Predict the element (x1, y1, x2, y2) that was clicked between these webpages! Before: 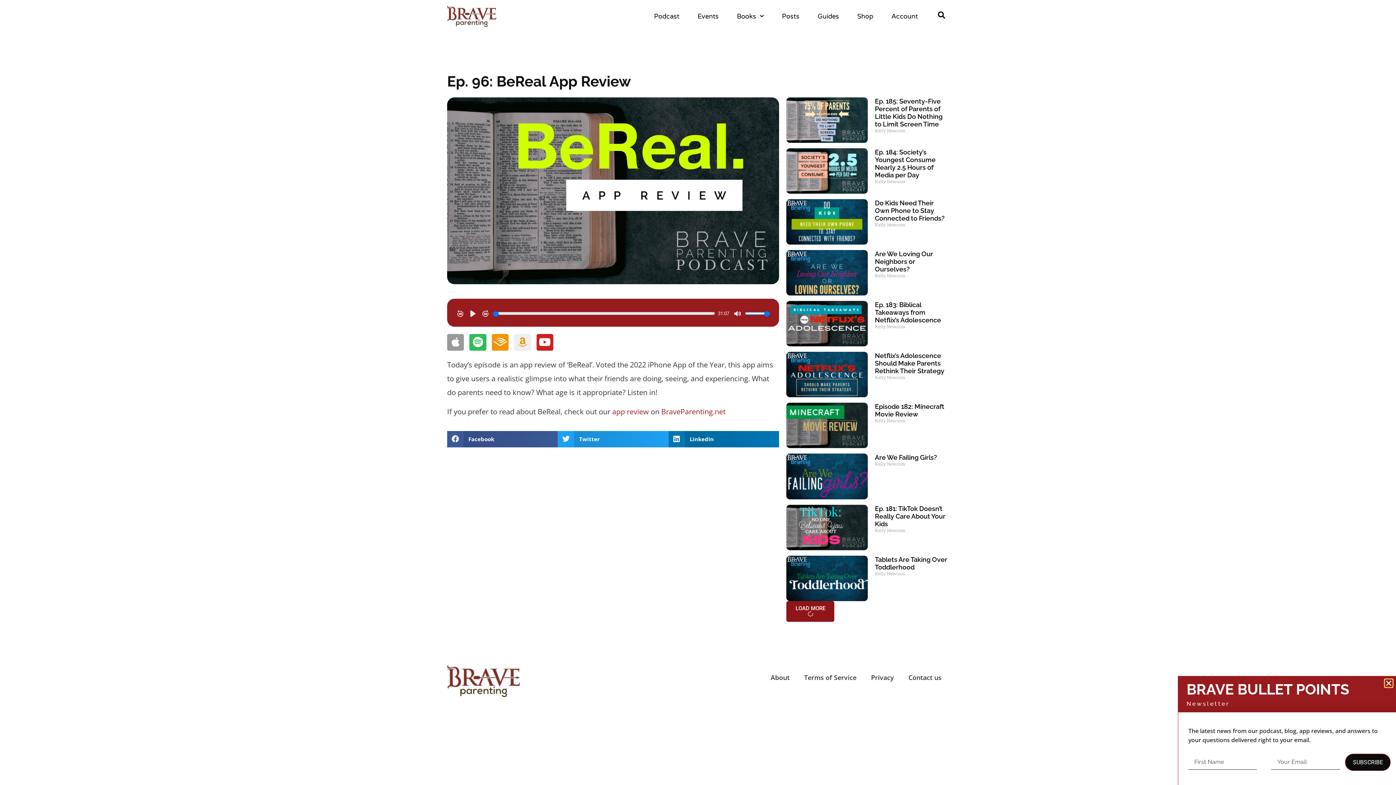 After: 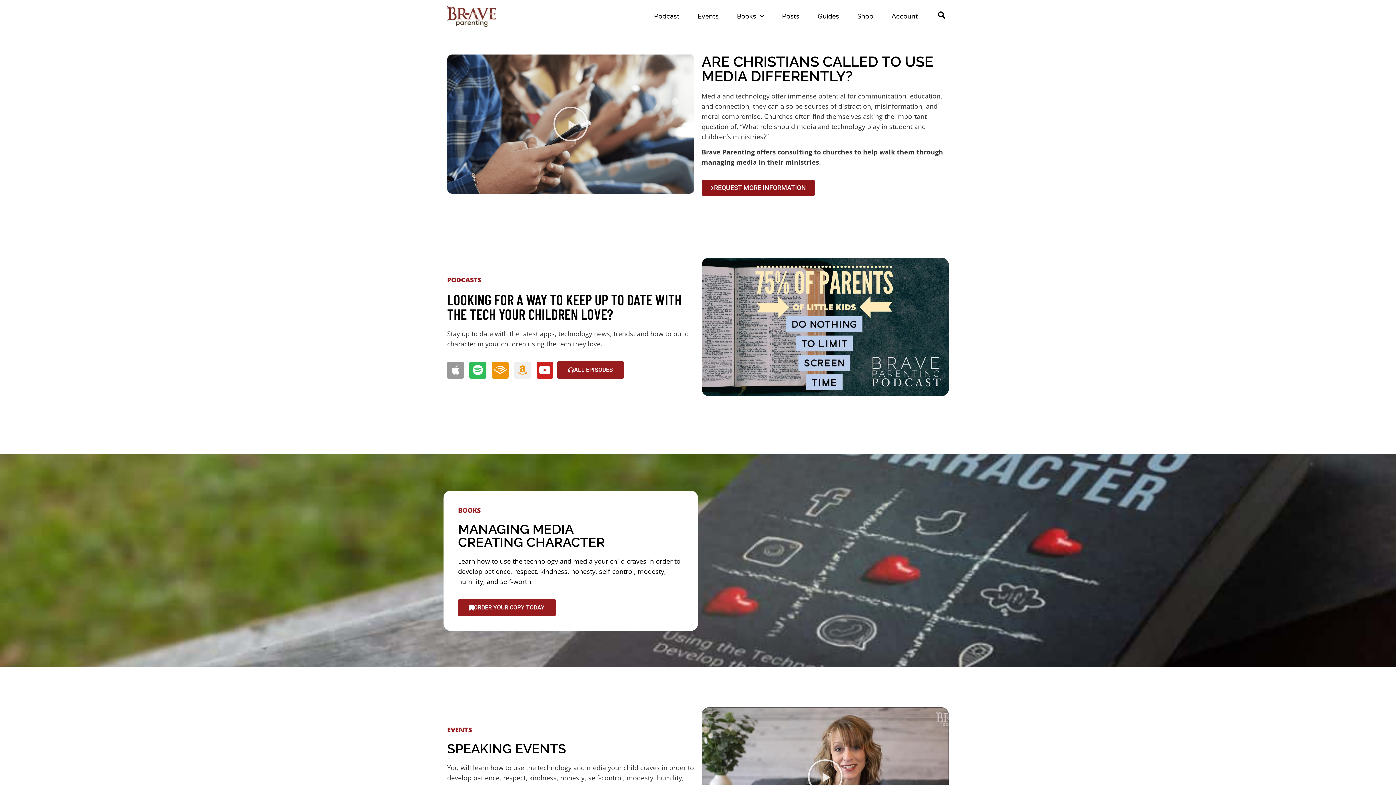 Action: bbox: (447, 5, 496, 27)